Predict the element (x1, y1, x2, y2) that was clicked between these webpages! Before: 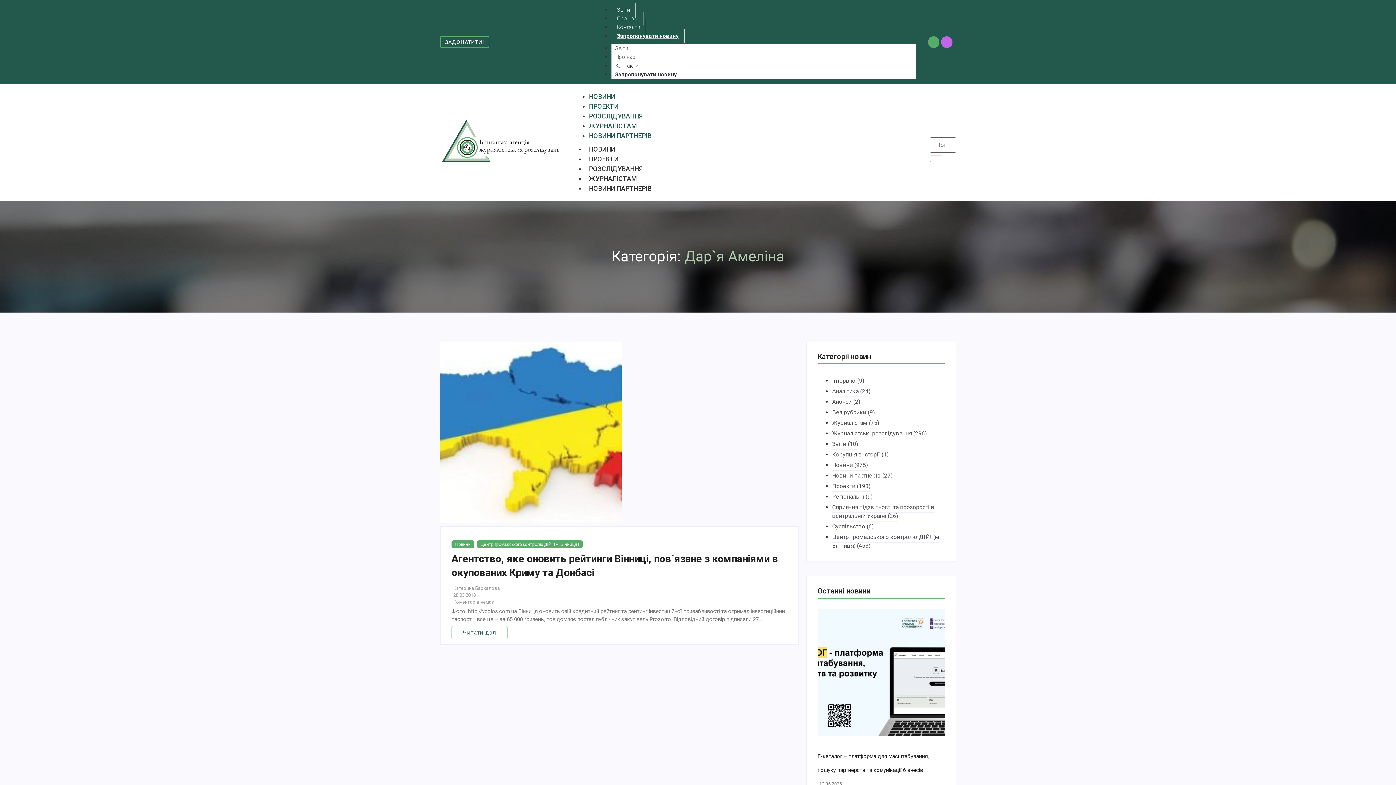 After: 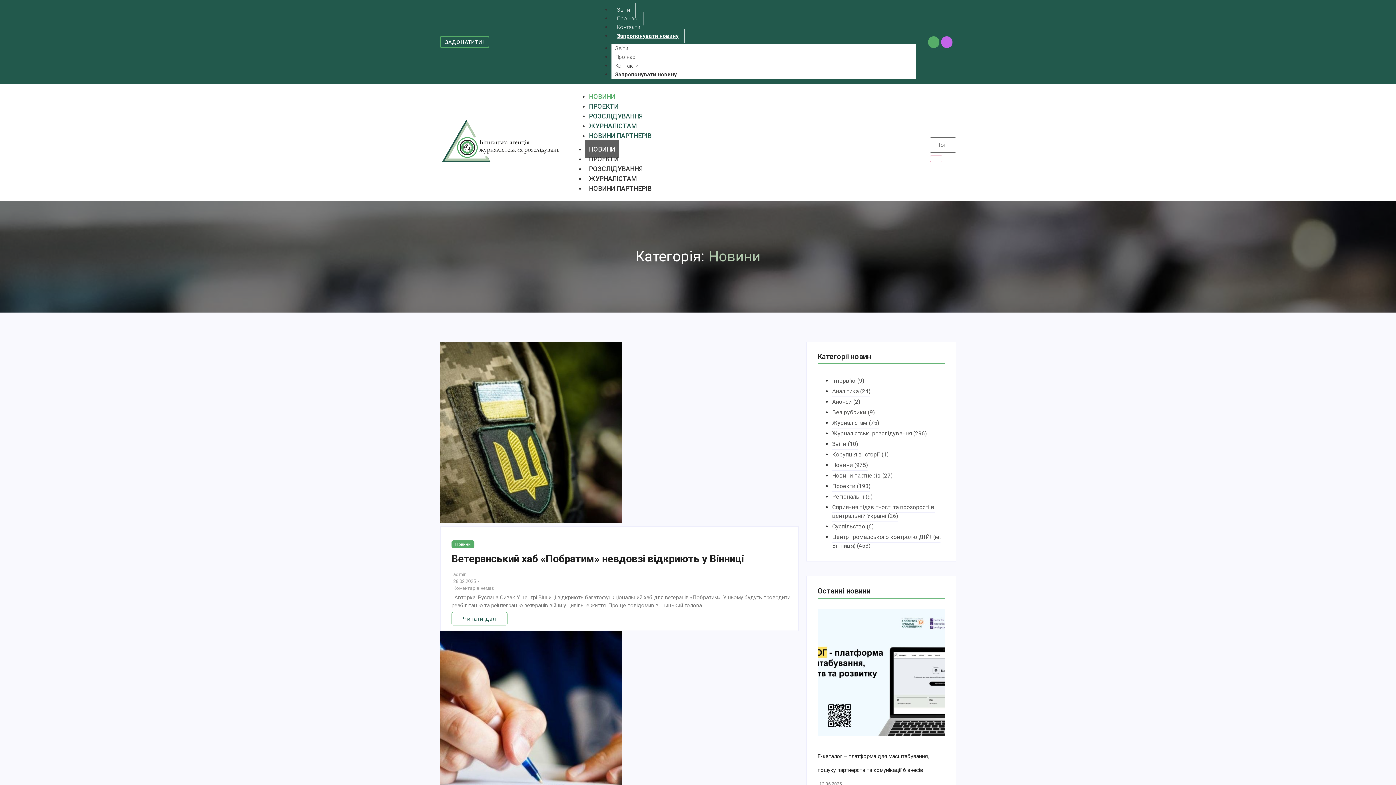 Action: bbox: (589, 87, 615, 105) label: НОВИНИ